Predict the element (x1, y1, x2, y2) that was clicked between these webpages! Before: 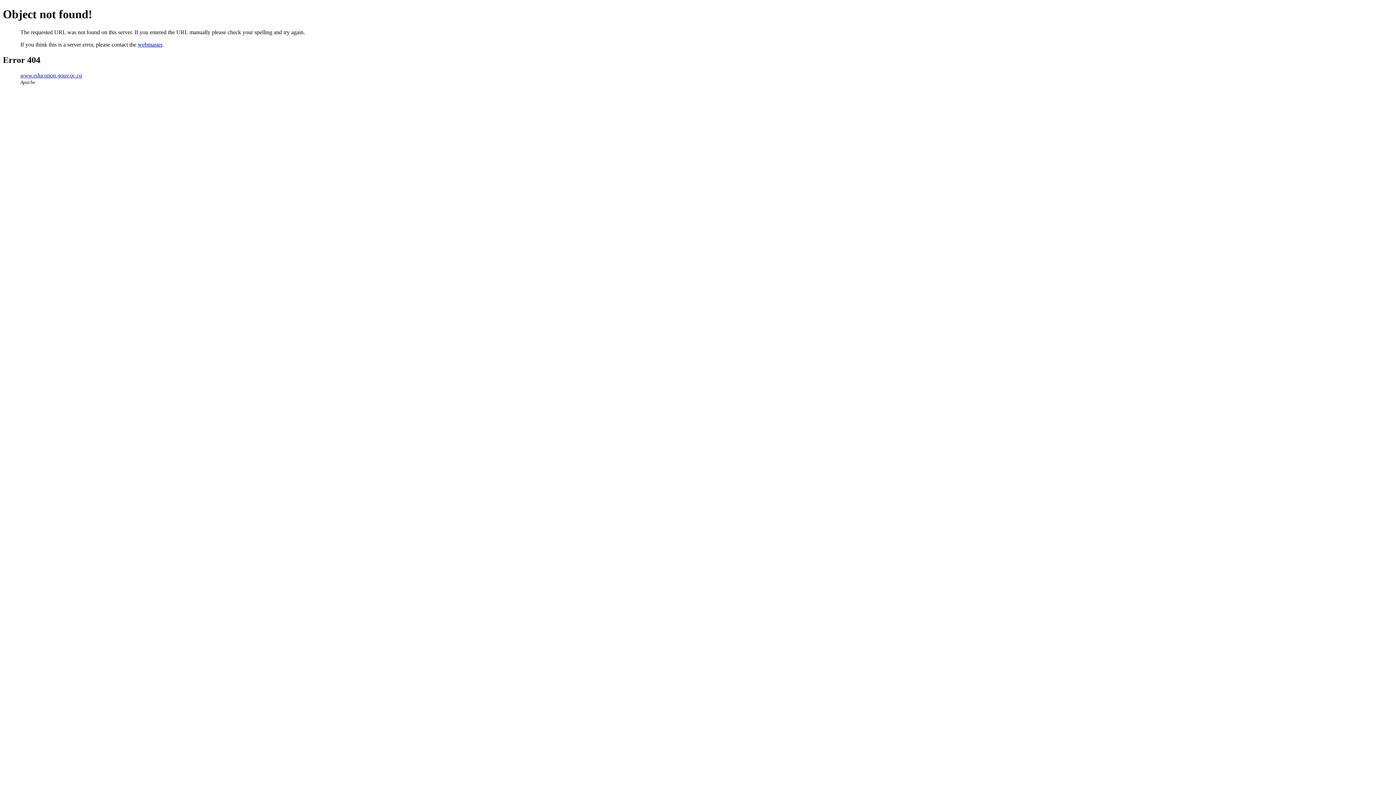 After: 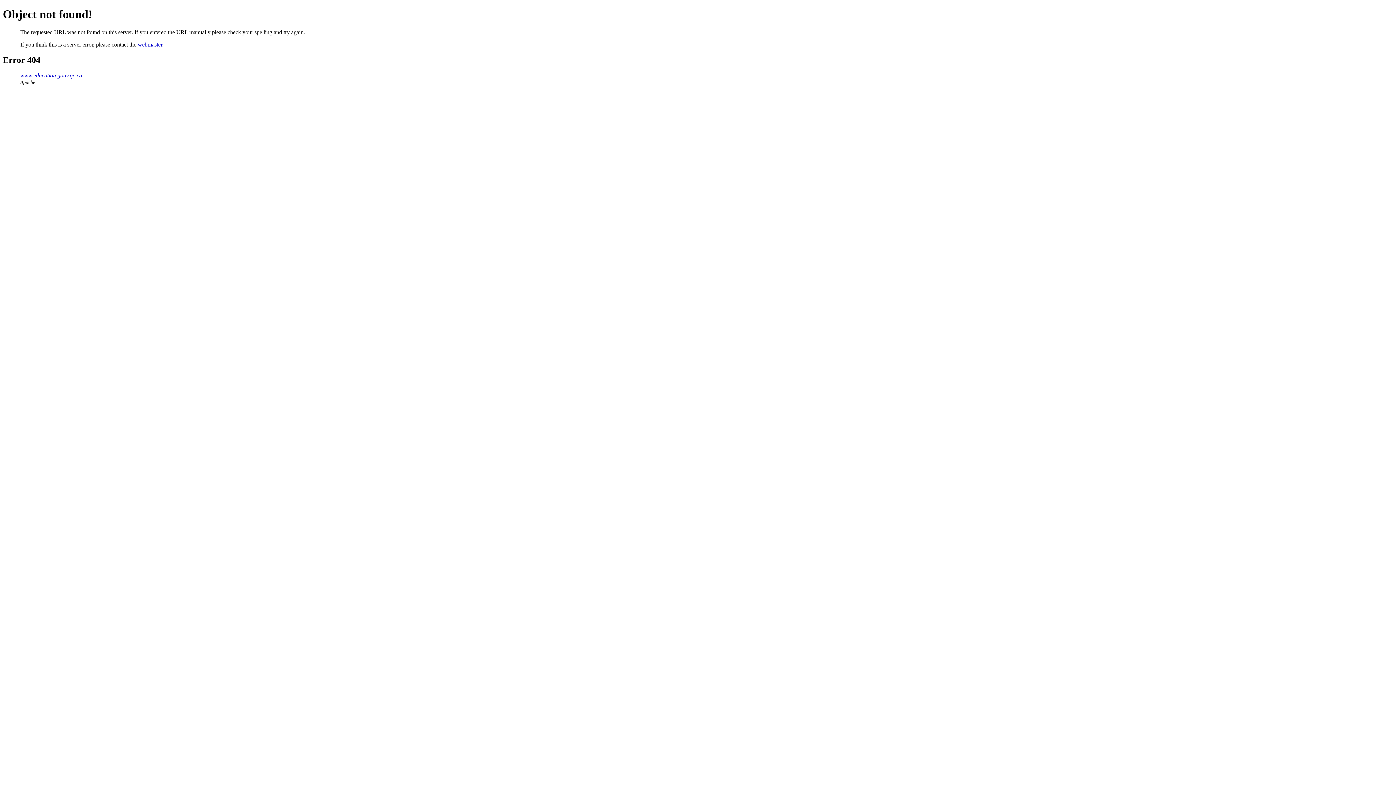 Action: bbox: (137, 41, 162, 47) label: webmaster